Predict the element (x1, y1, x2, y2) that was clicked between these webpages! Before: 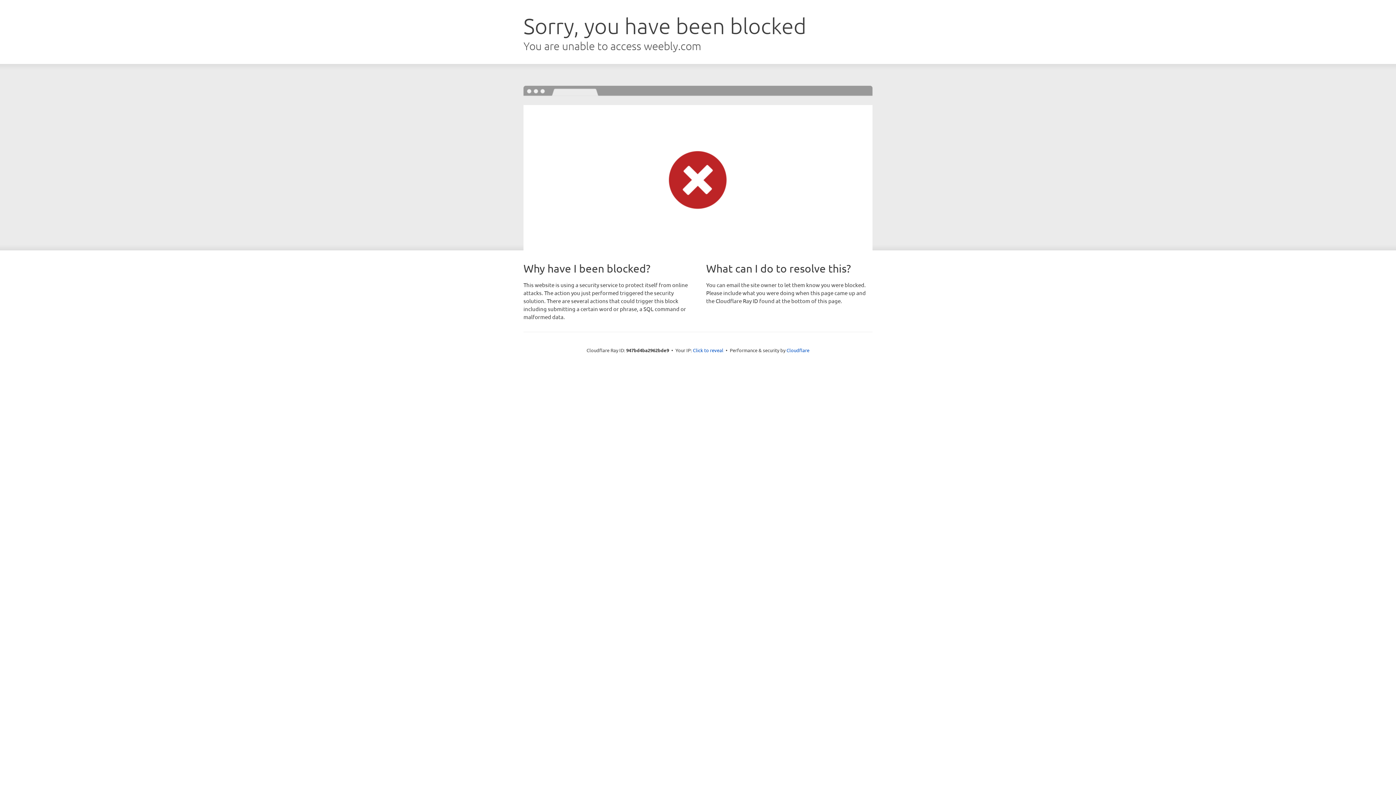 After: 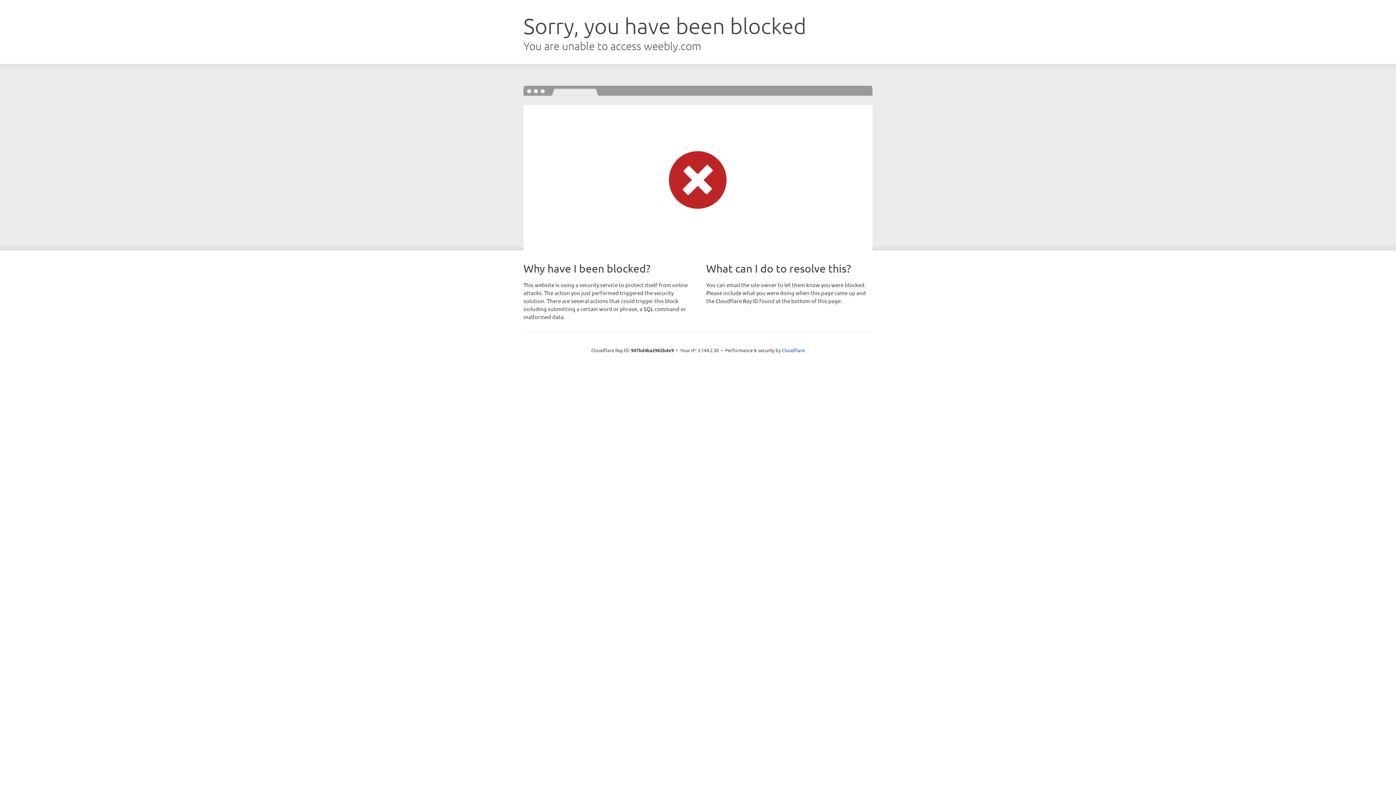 Action: bbox: (693, 346, 723, 353) label: Click to reveal